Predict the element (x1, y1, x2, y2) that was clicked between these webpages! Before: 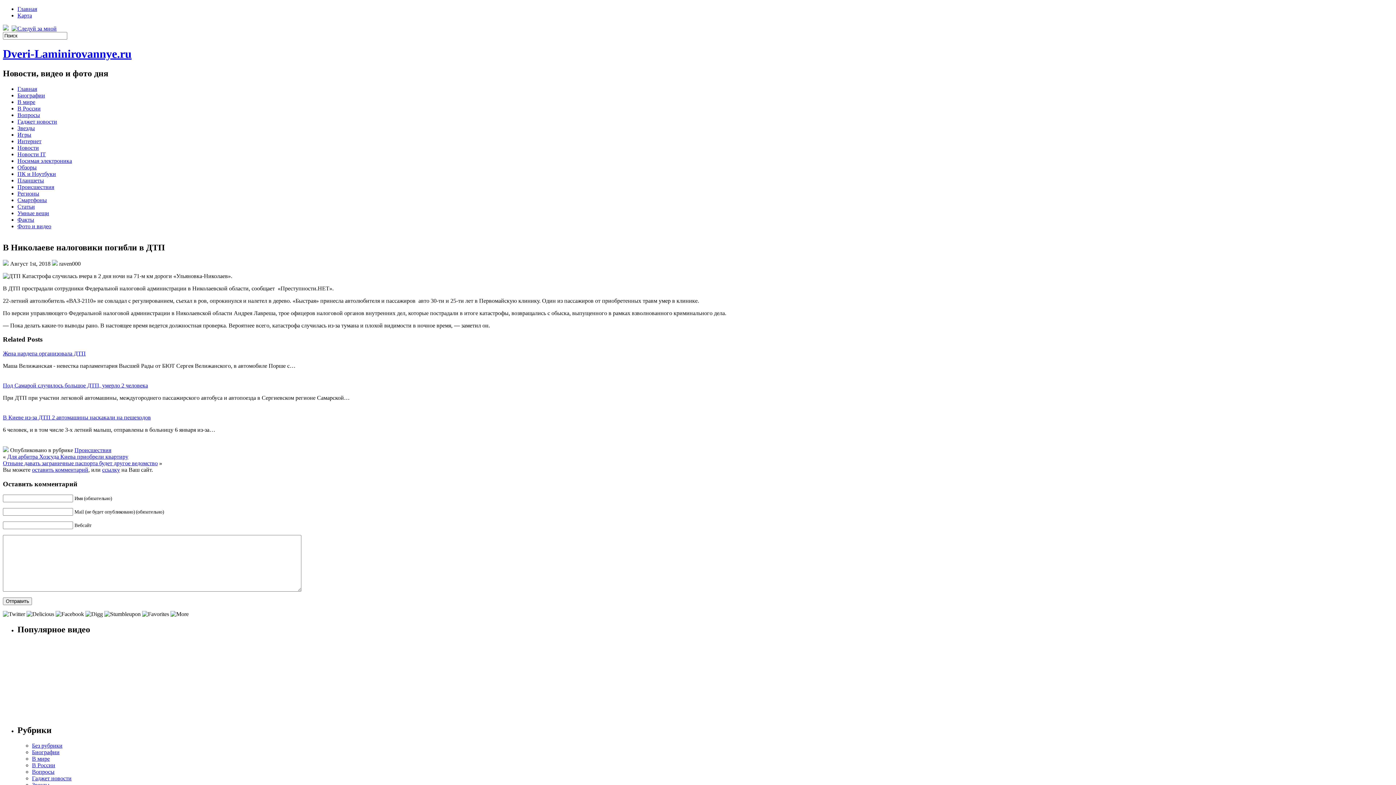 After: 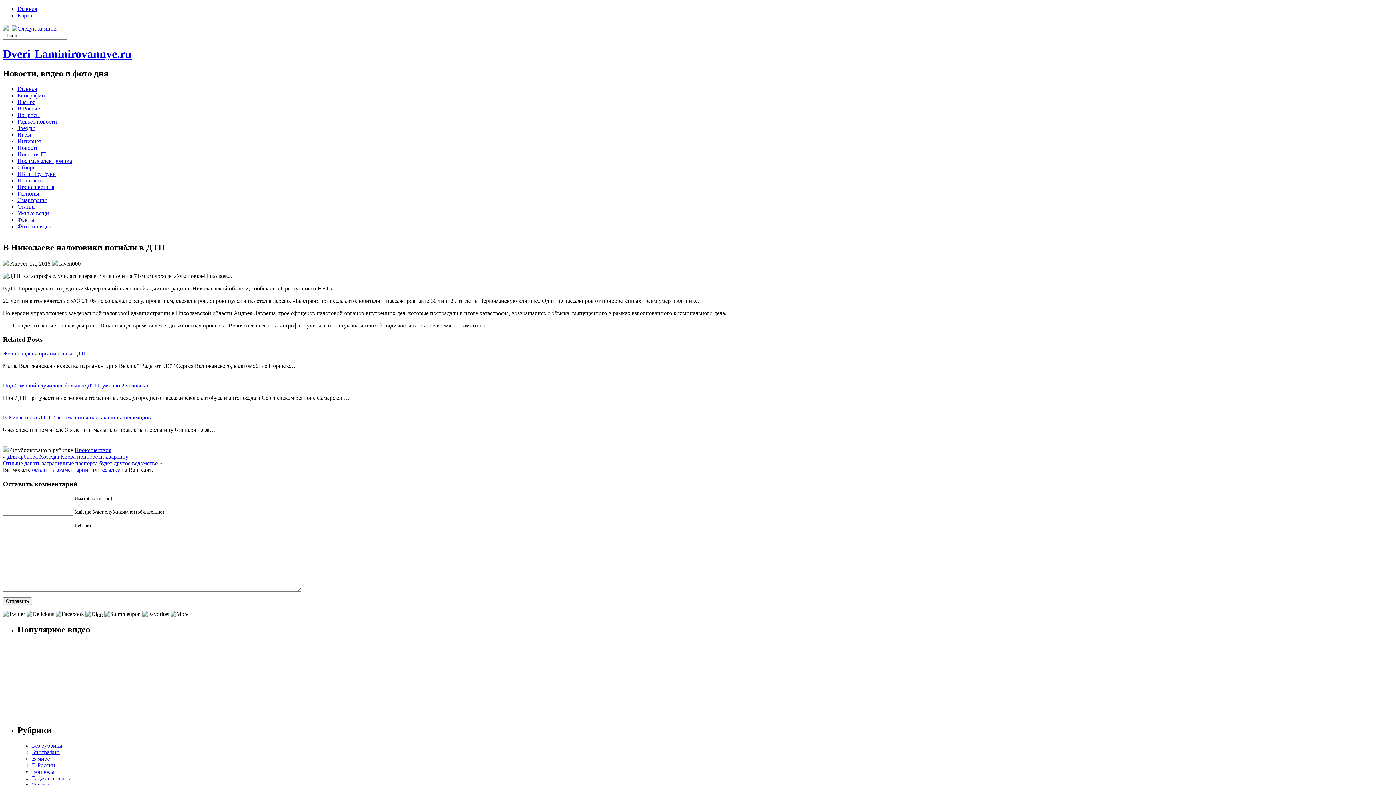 Action: bbox: (142, 611, 169, 617)